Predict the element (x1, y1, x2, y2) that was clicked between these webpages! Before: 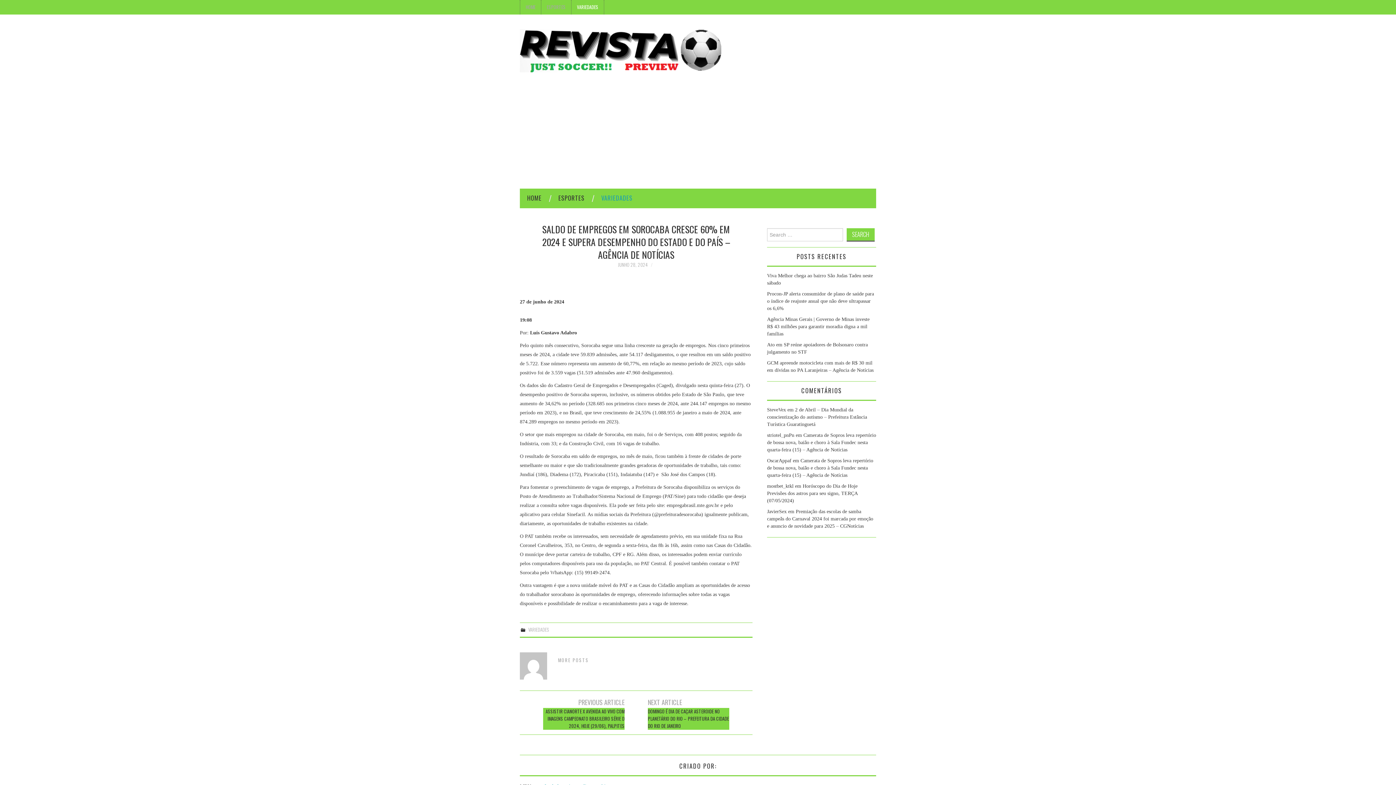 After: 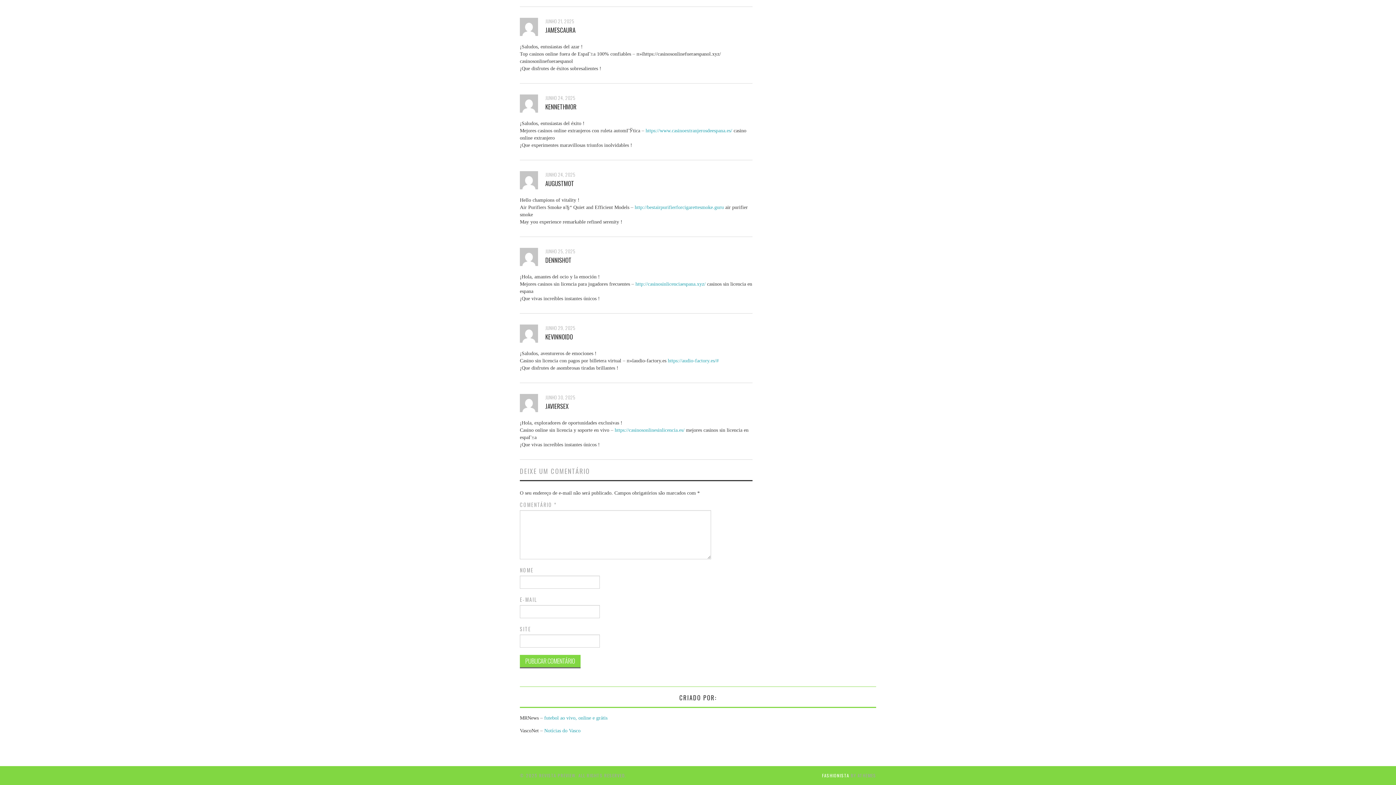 Action: label: Premiação das escolas de samba campeãs do Carnaval 2024 foi marcada por emoção e anuncio de novidade para 2025 – CGNotícias bbox: (767, 509, 873, 529)